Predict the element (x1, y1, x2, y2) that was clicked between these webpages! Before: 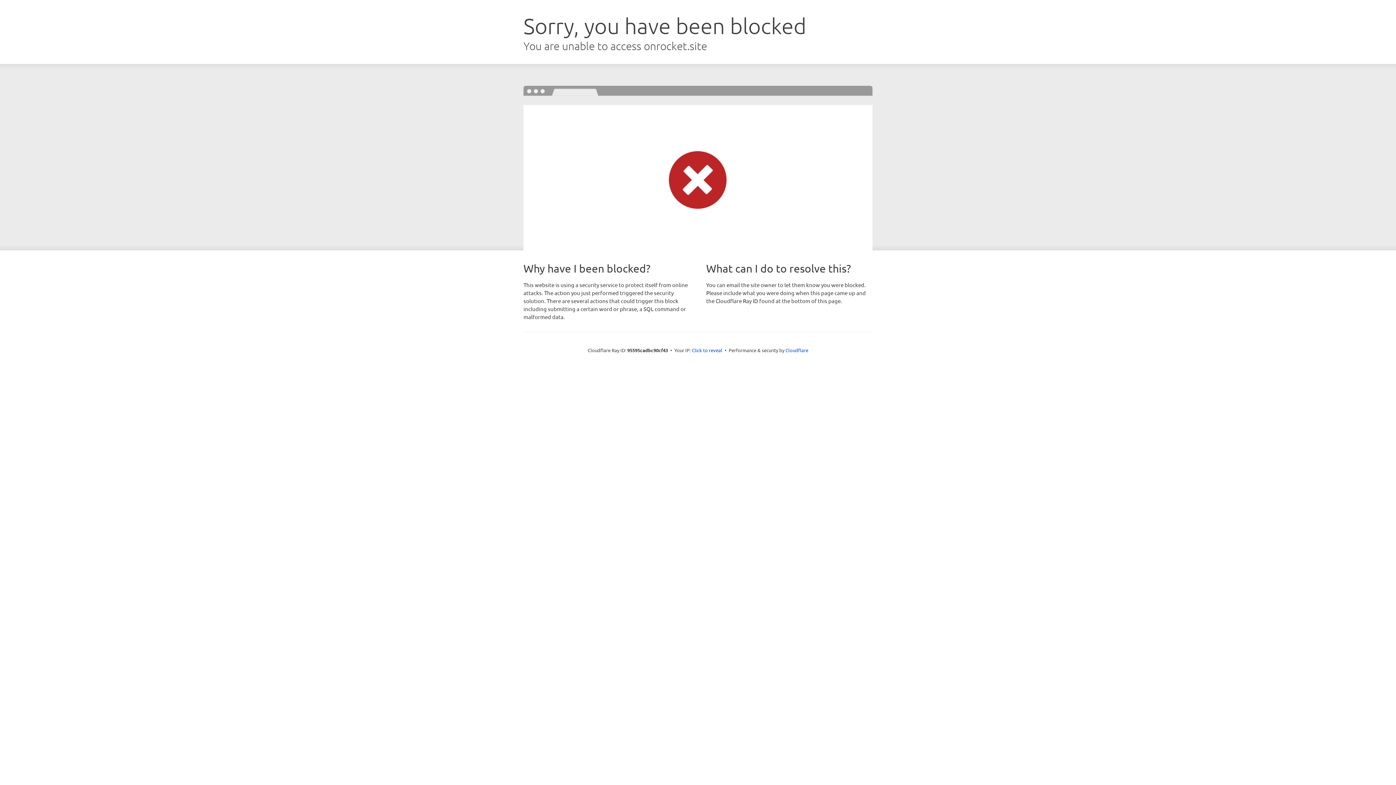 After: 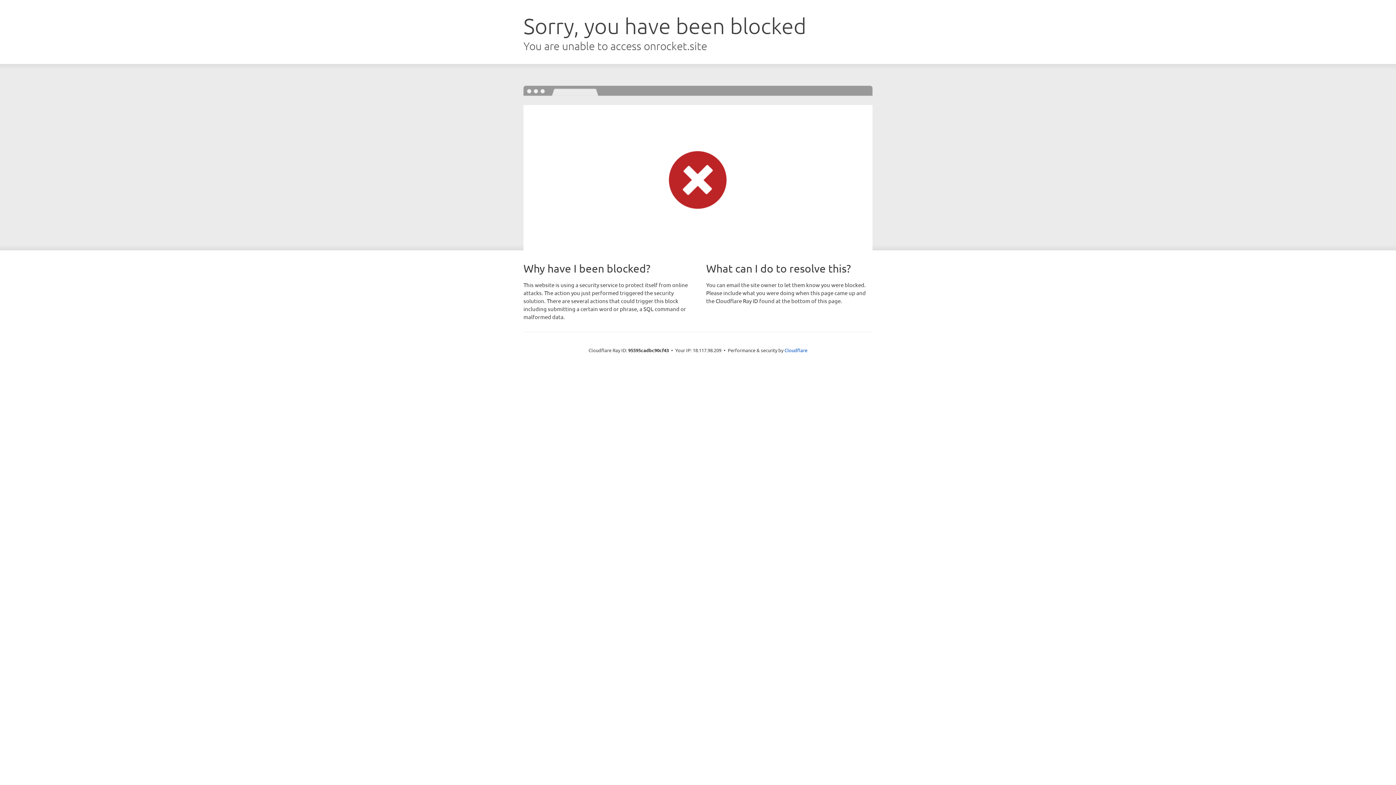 Action: label: Click to reveal bbox: (692, 346, 722, 353)